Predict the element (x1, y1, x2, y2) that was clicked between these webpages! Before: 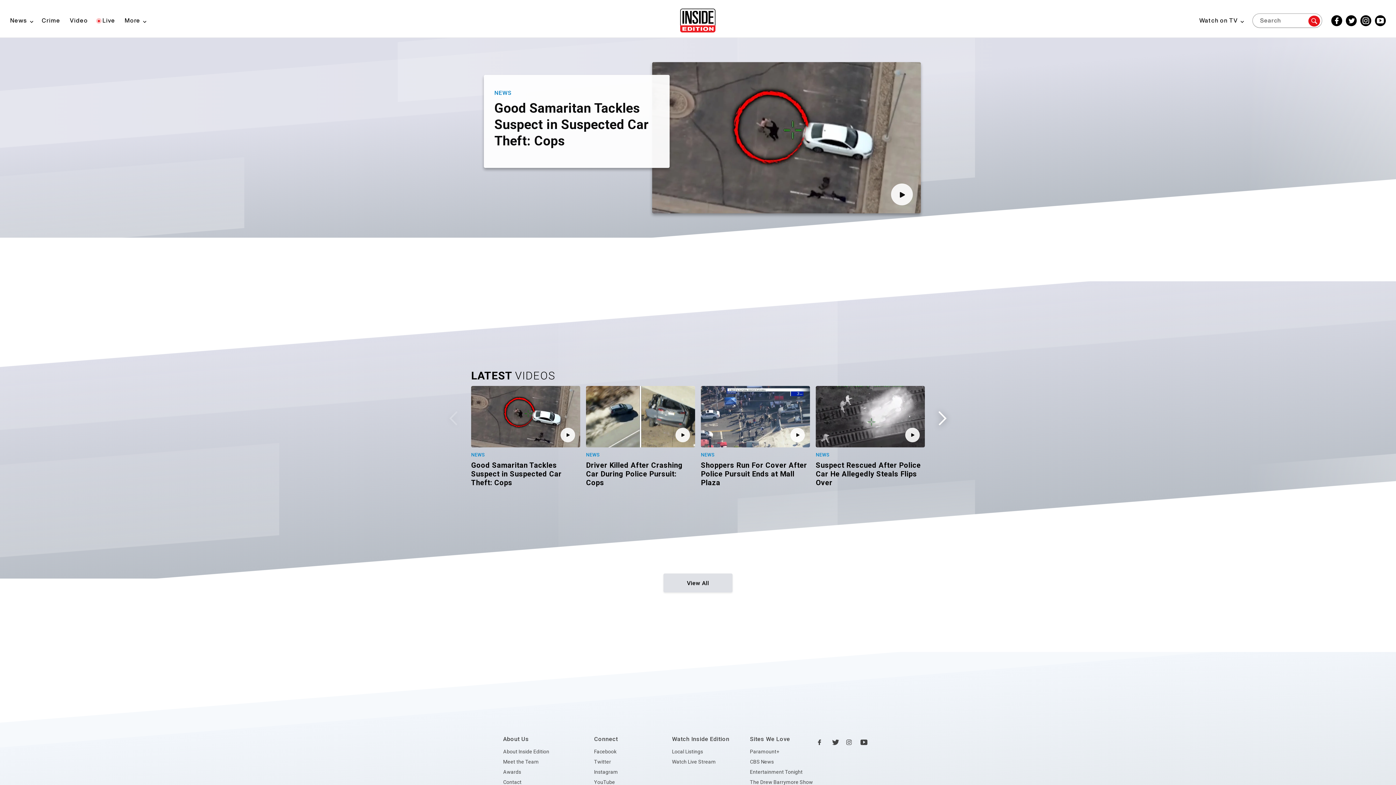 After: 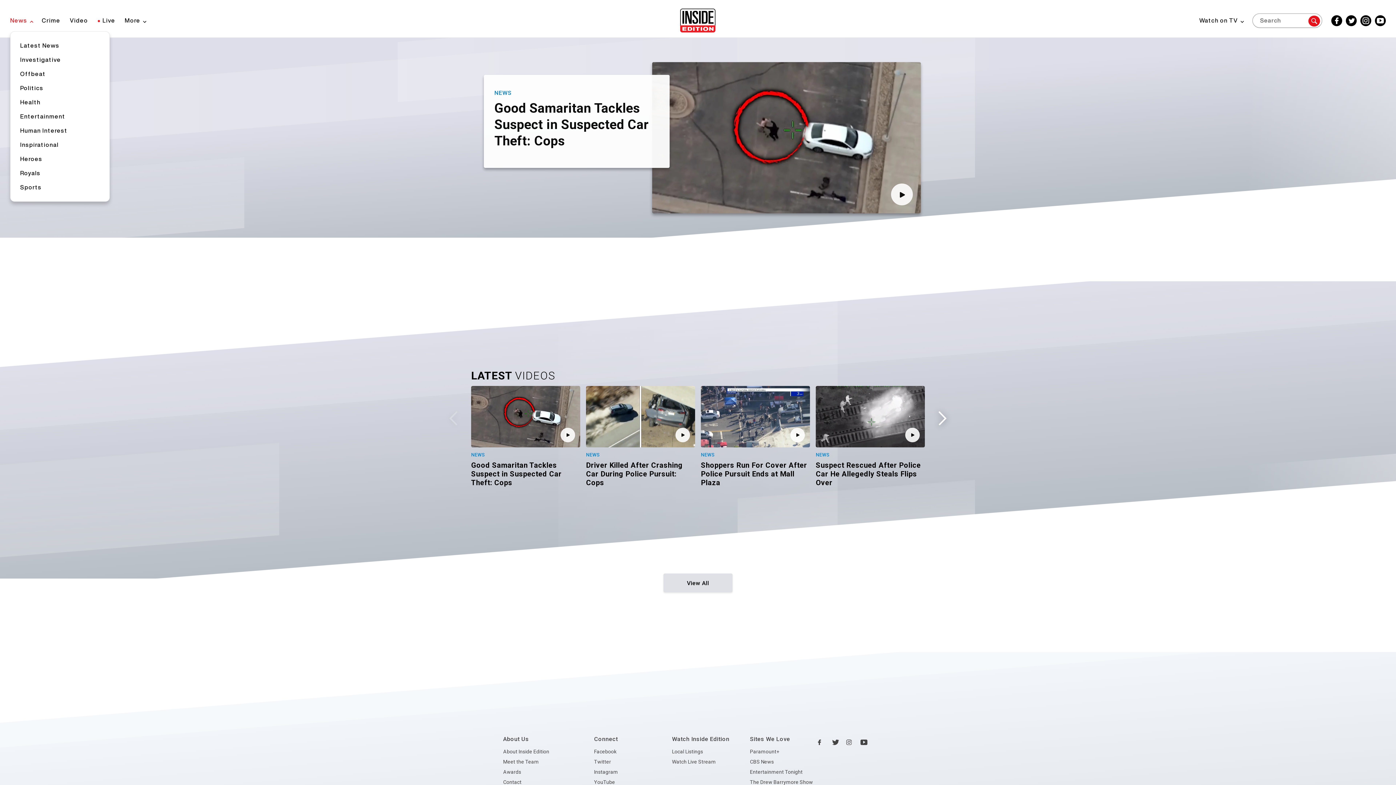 Action: bbox: (10, 17, 41, 24) label: News